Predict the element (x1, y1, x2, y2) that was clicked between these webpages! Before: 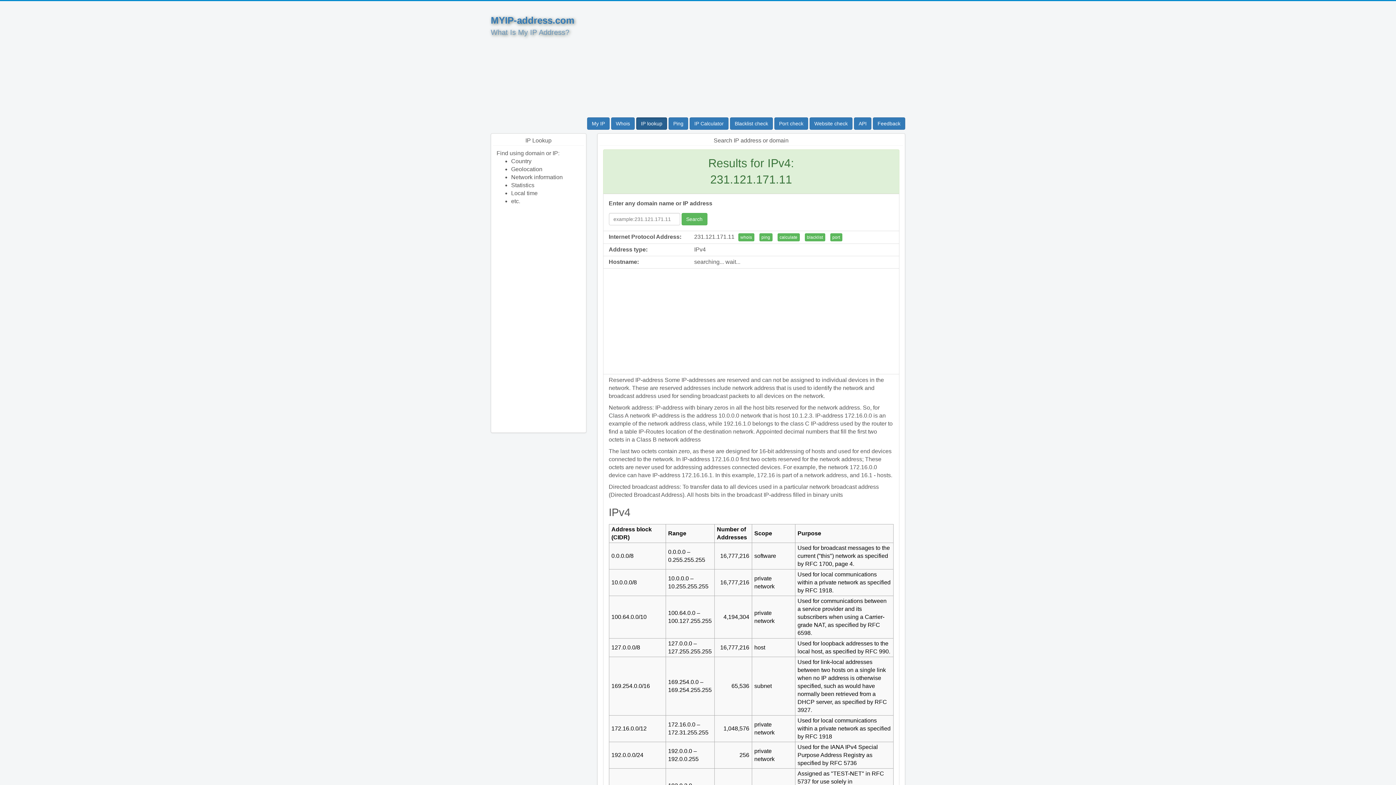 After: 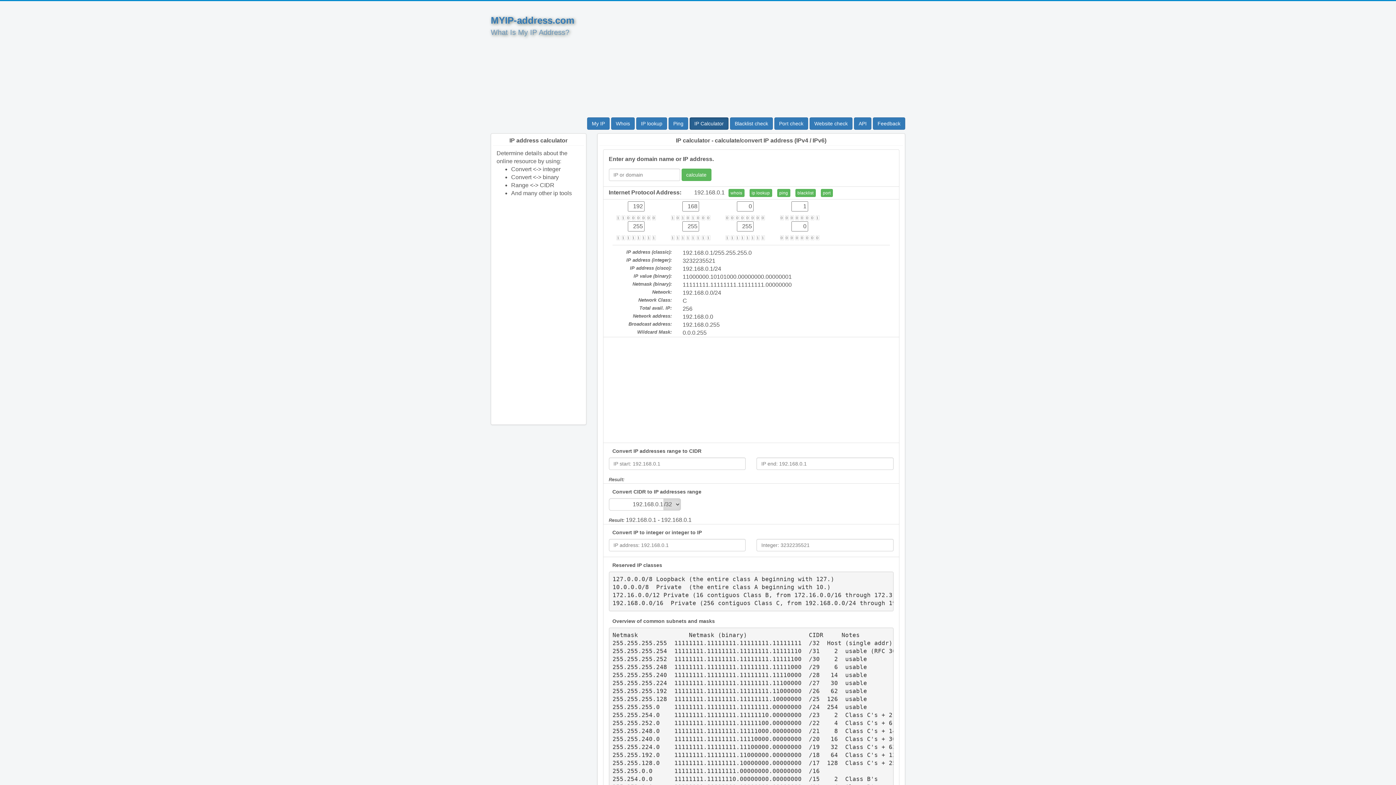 Action: bbox: (689, 117, 728, 129) label: IP Calculator